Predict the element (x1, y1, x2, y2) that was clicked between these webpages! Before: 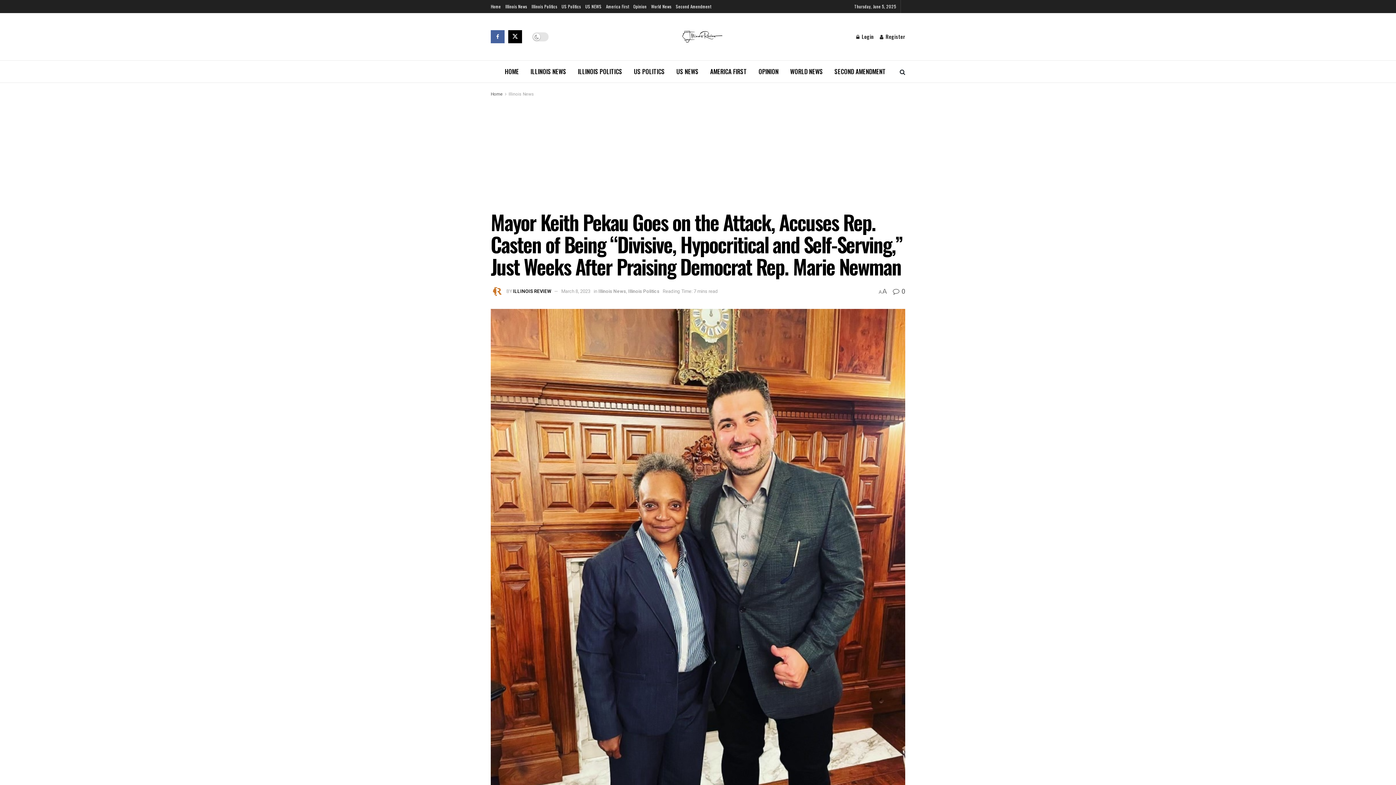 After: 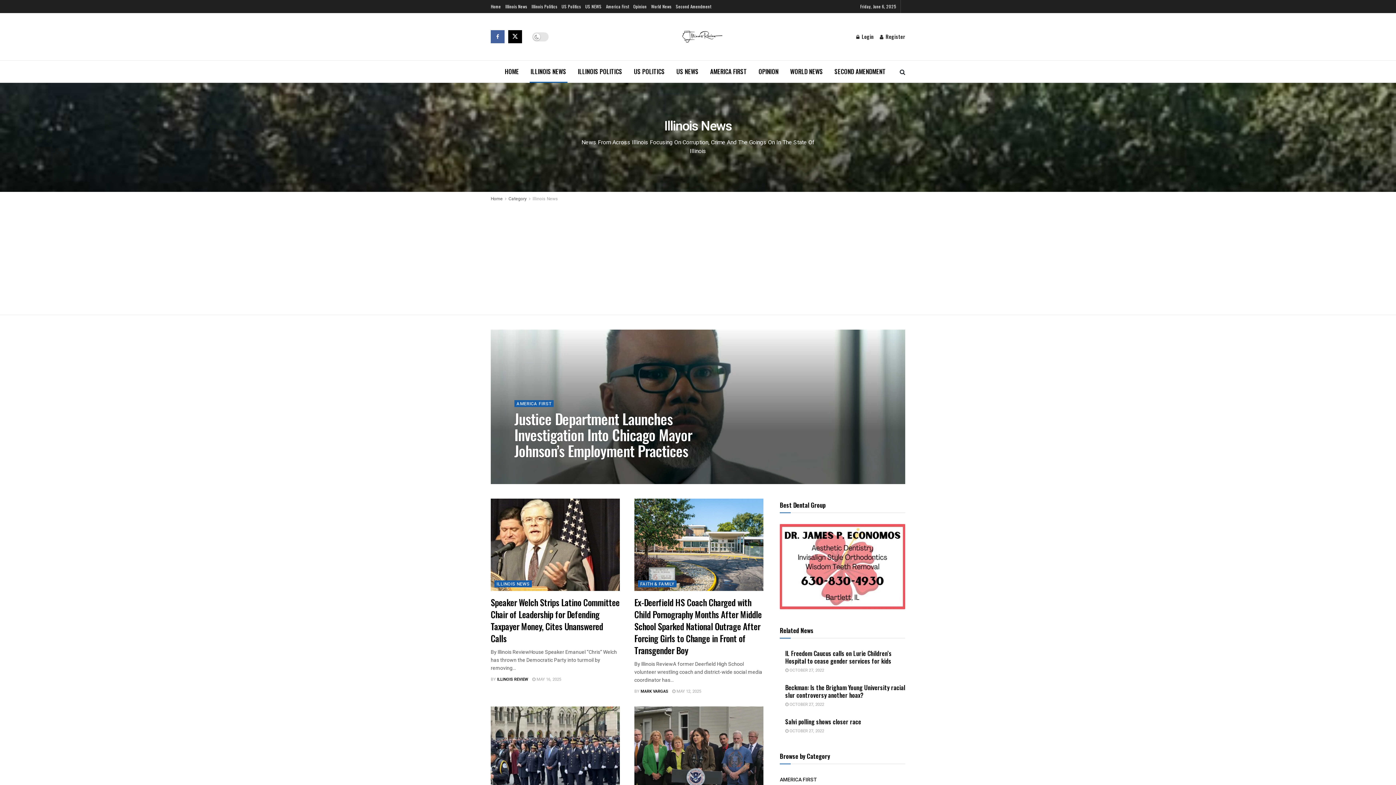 Action: label: Illinois News bbox: (598, 288, 626, 295)